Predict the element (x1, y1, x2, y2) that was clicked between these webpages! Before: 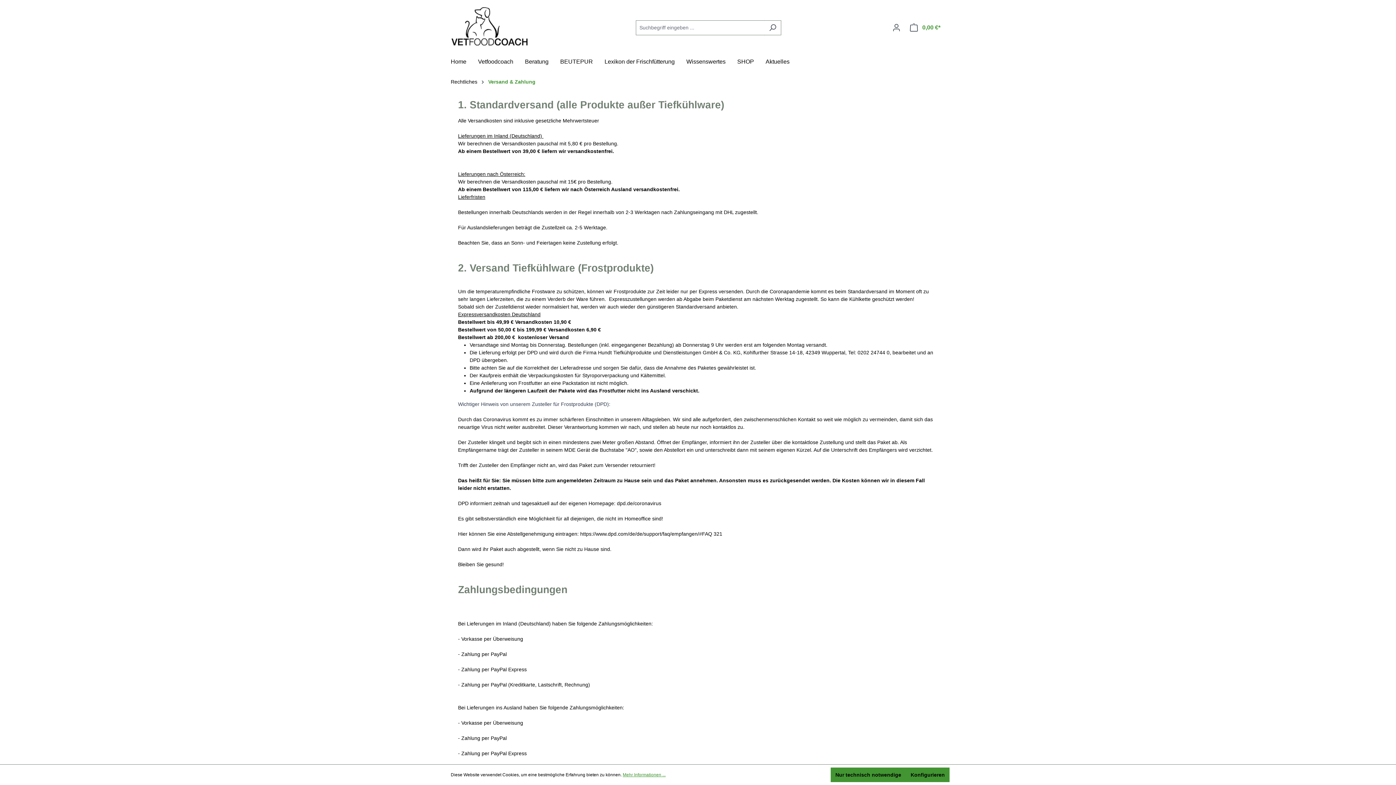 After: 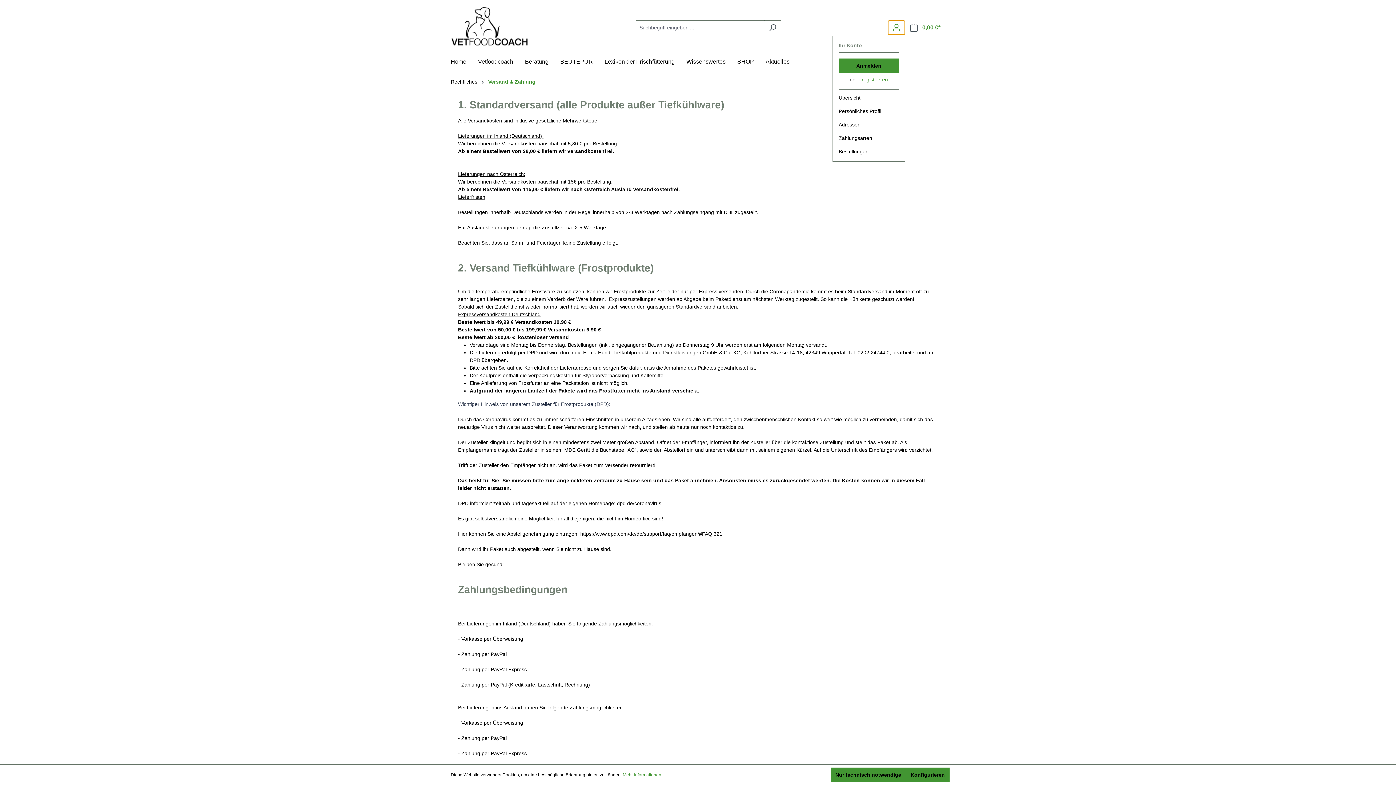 Action: bbox: (888, 20, 905, 34) label: Ihr Konto